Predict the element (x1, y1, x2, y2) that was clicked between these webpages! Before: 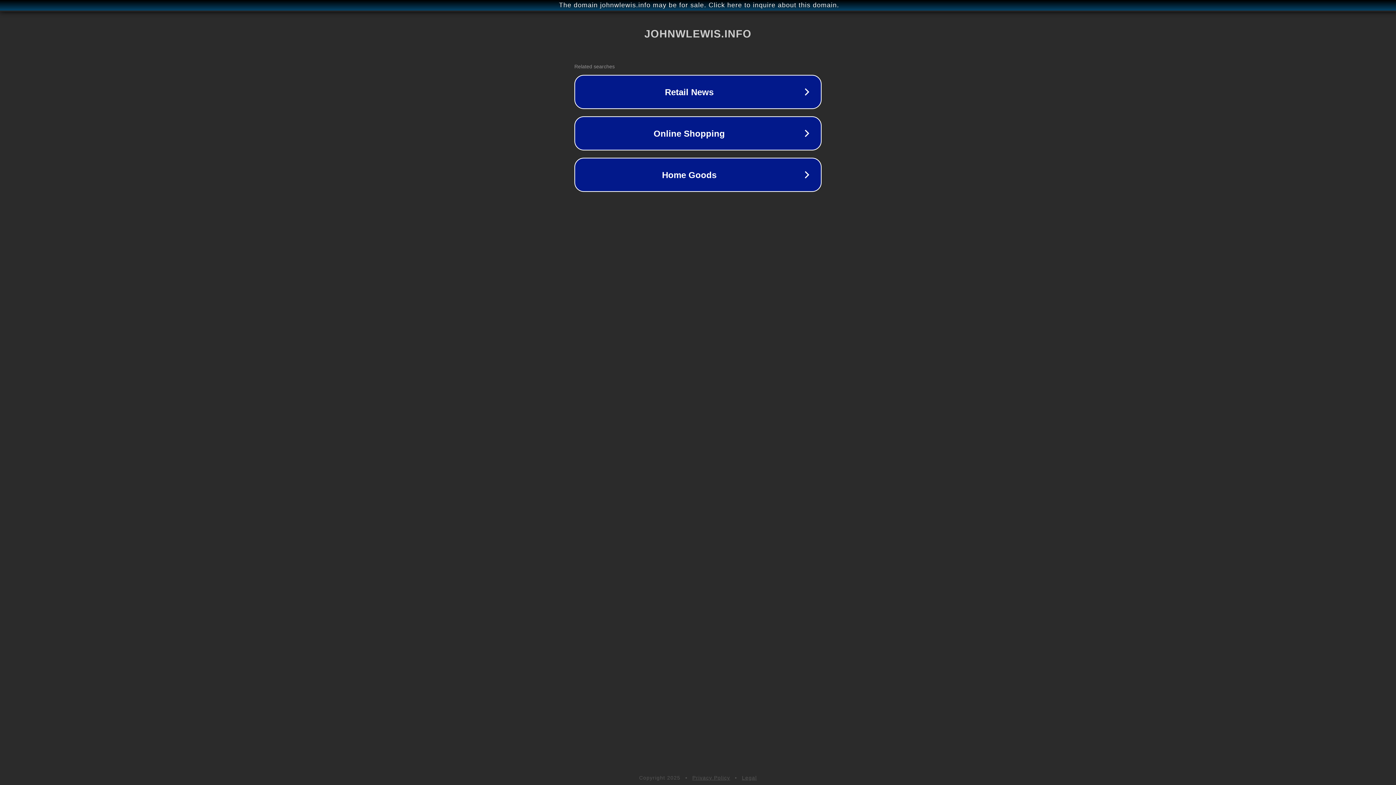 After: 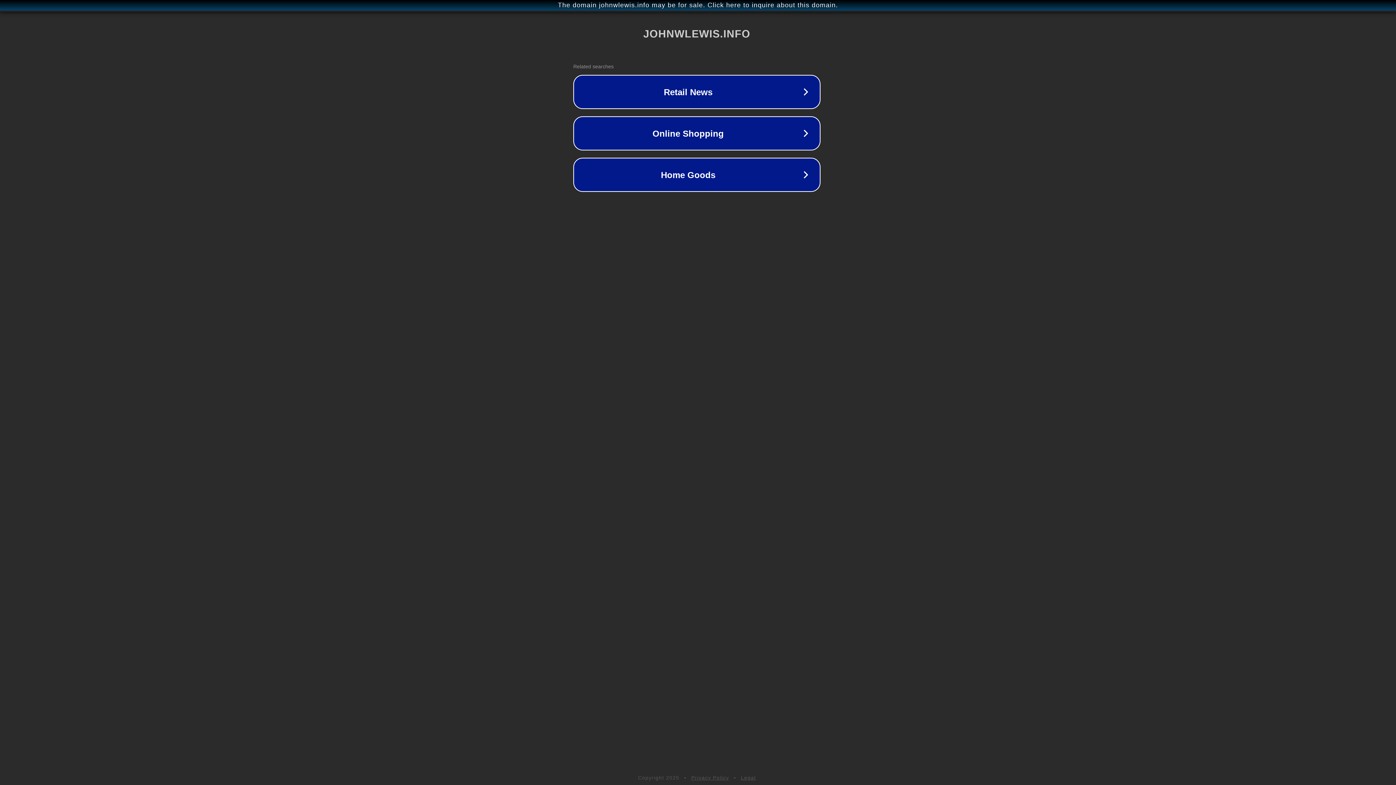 Action: bbox: (1, 1, 1397, 9) label: The domain johnwlewis.info may be for sale. Click here to inquire about this domain.